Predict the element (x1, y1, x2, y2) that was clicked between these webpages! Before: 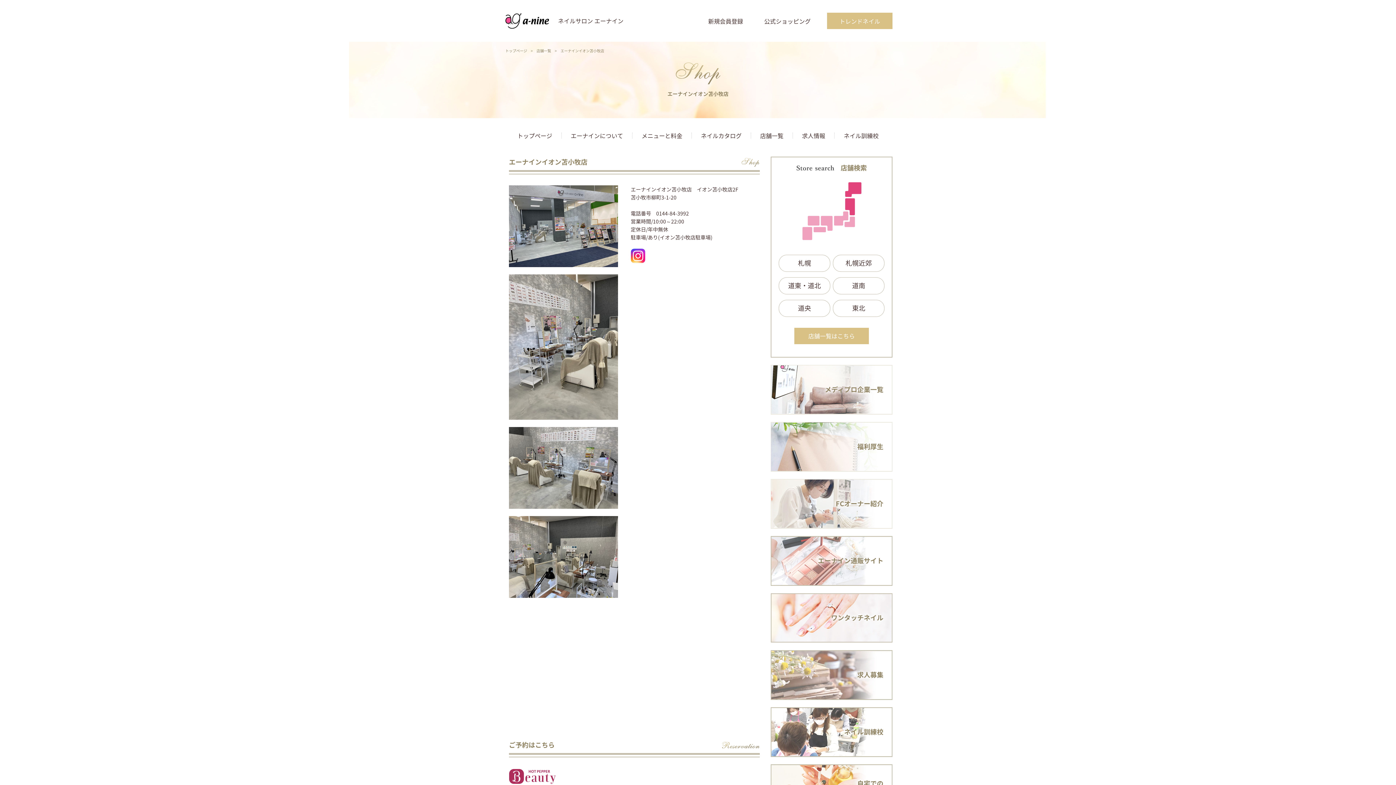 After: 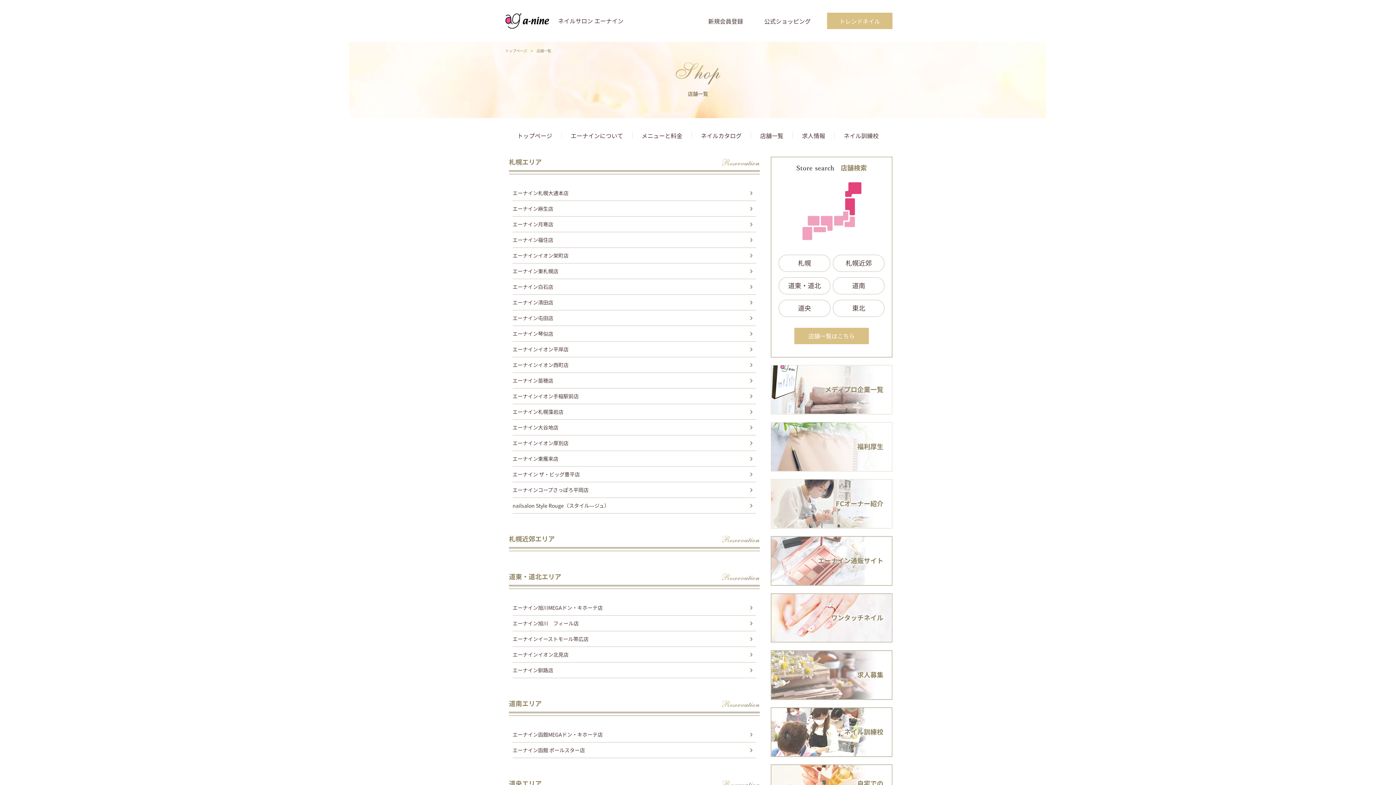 Action: bbox: (760, 131, 783, 140) label: 店舗一覧